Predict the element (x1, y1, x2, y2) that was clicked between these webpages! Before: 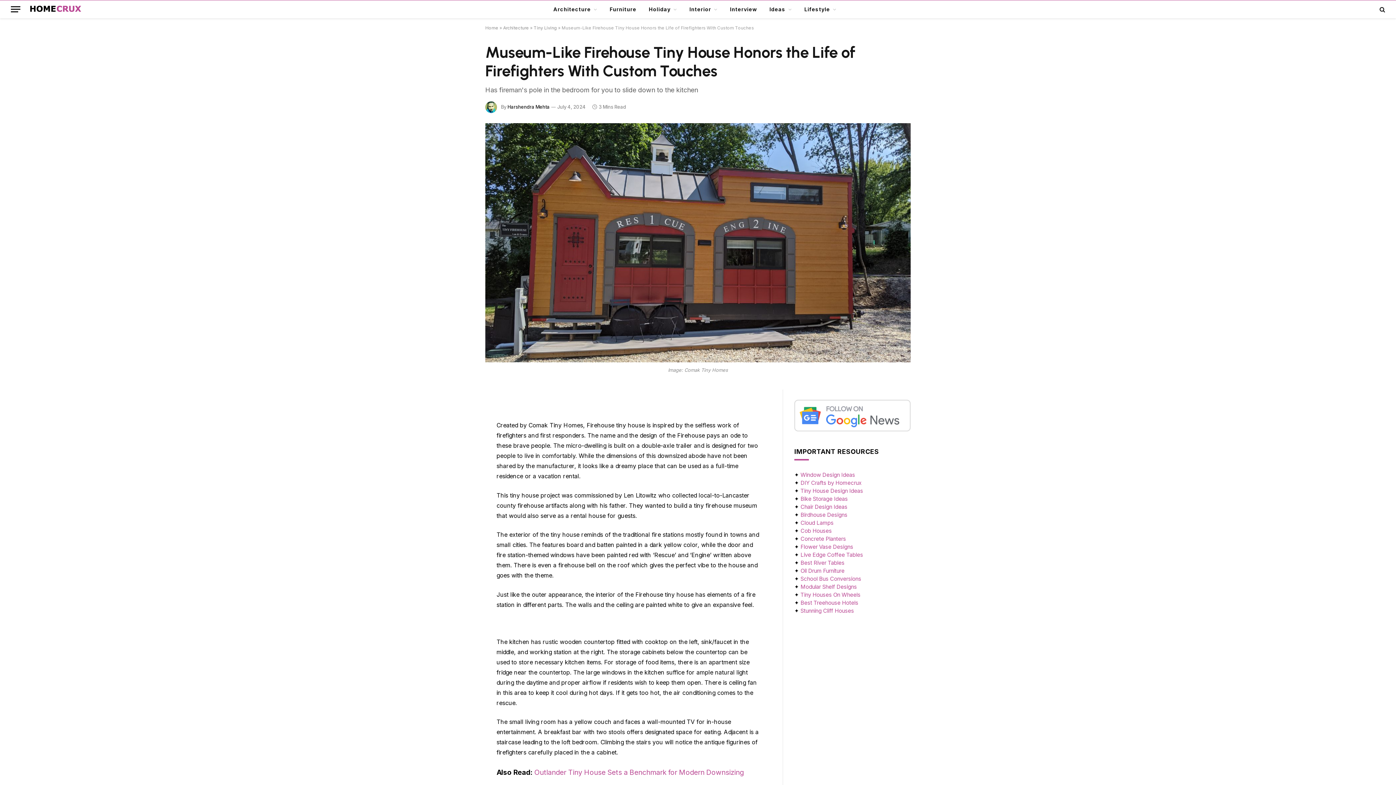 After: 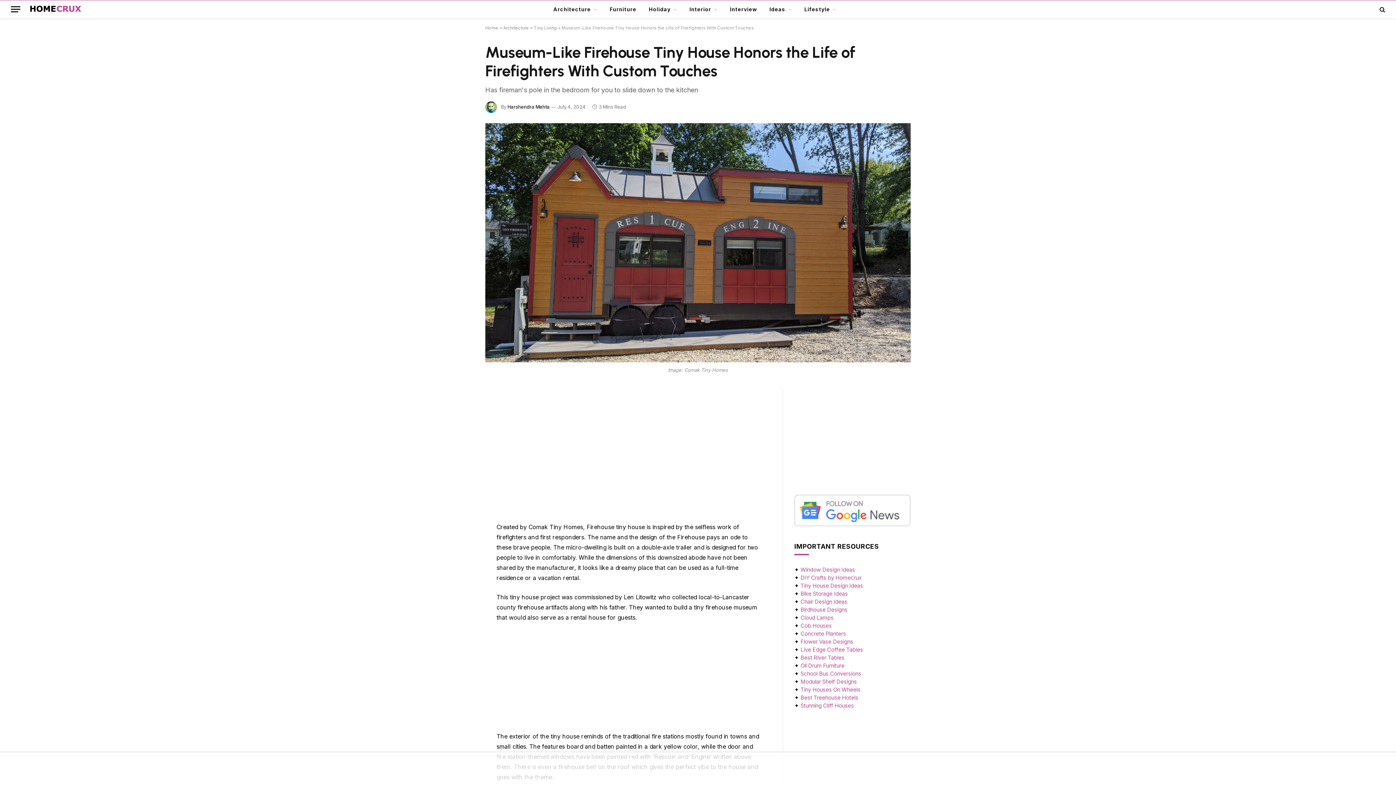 Action: bbox: (452, 408, 467, 423)